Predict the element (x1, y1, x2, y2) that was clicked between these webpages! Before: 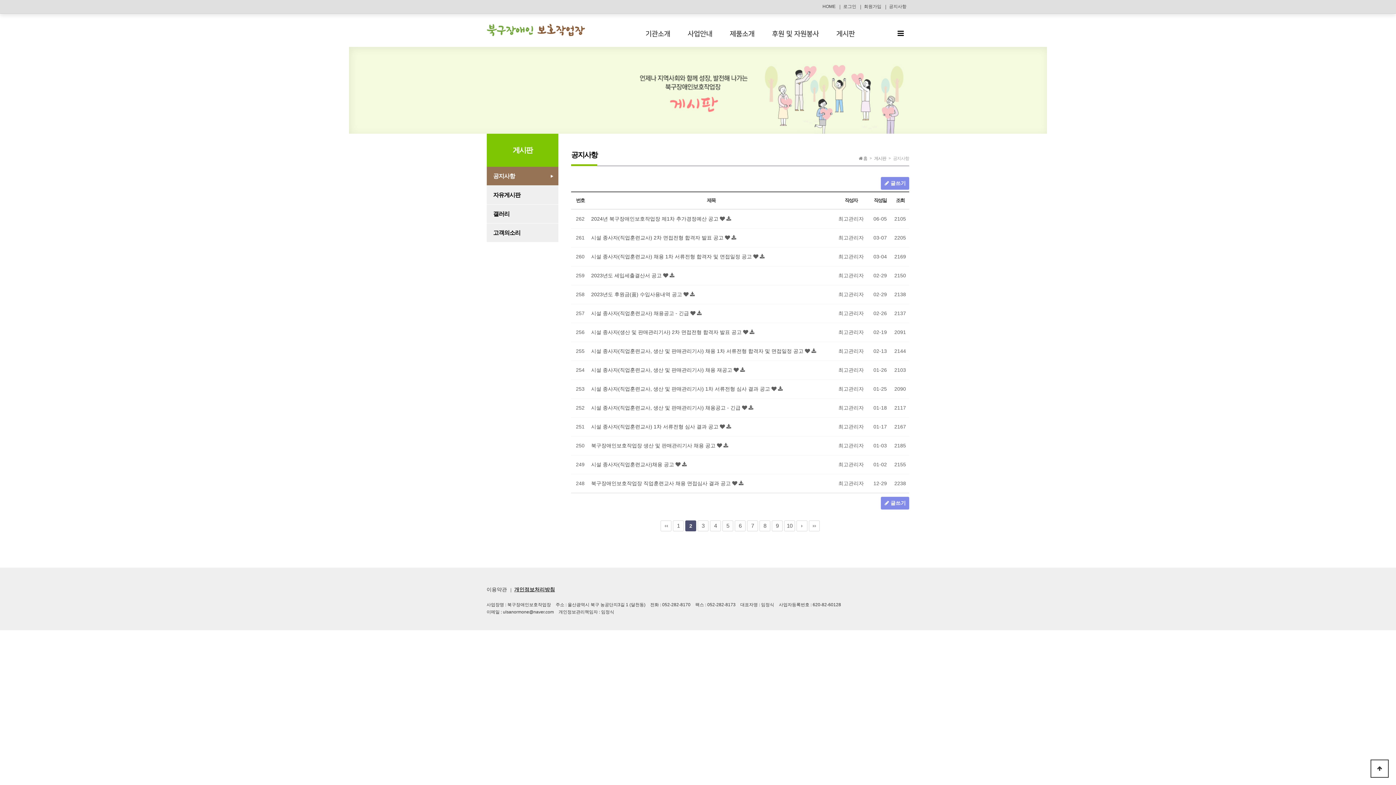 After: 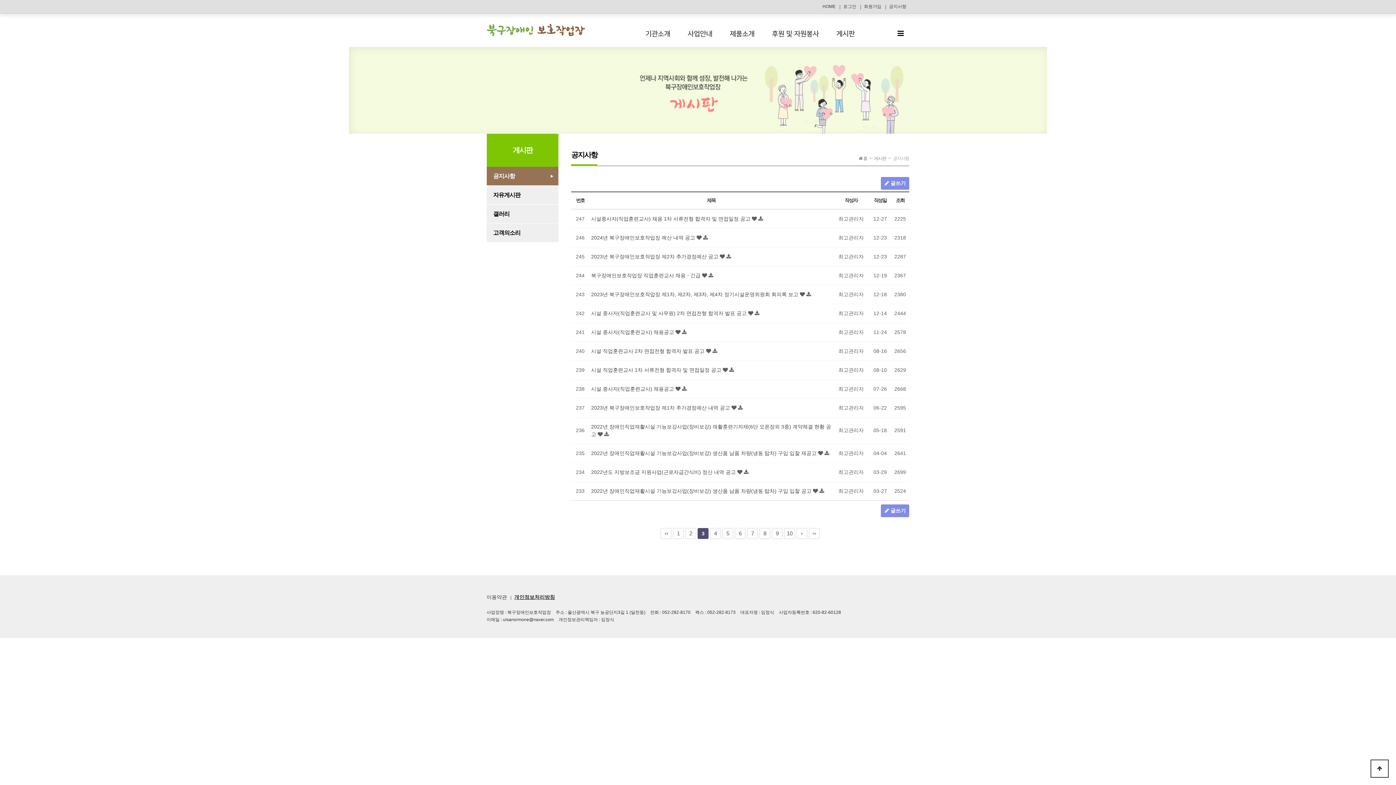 Action: bbox: (697, 520, 708, 531) label: 3
페이지